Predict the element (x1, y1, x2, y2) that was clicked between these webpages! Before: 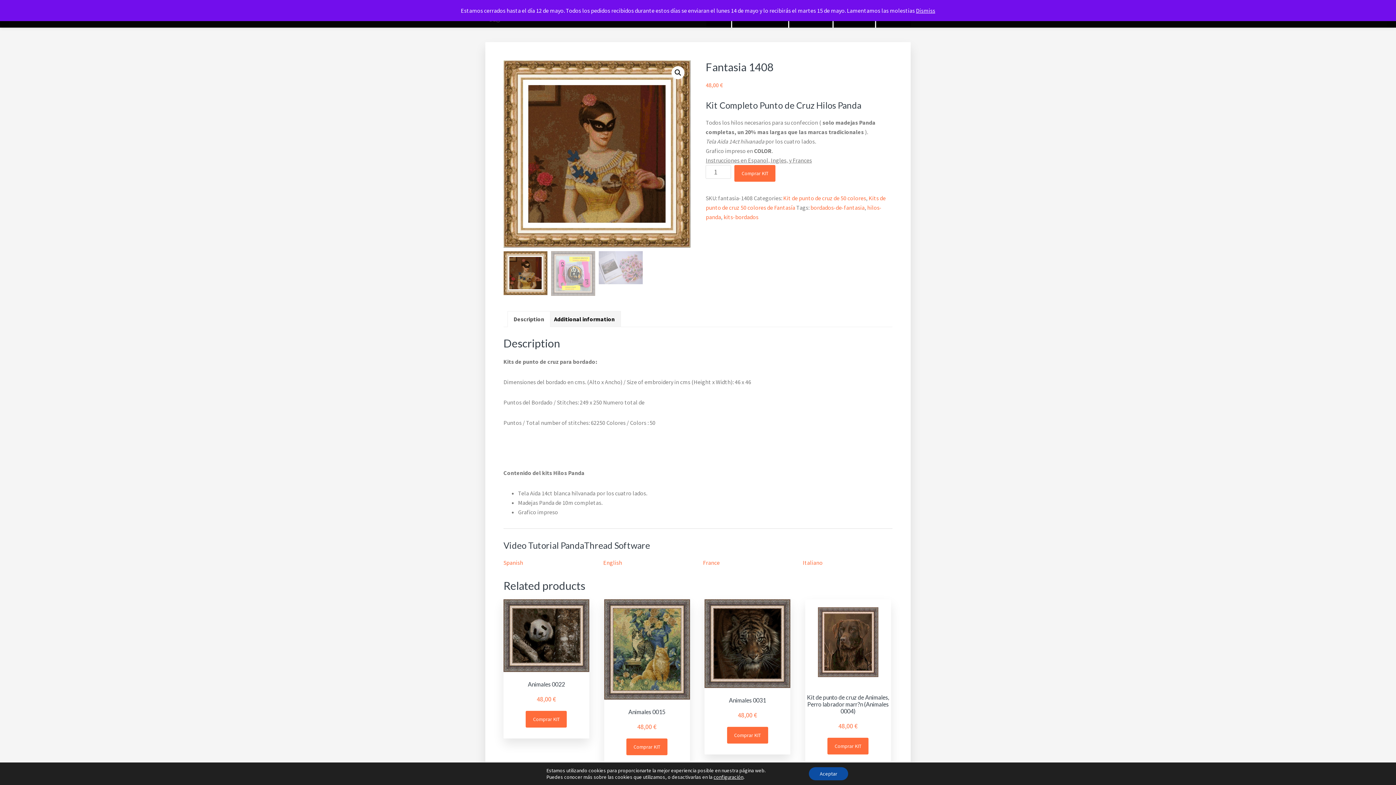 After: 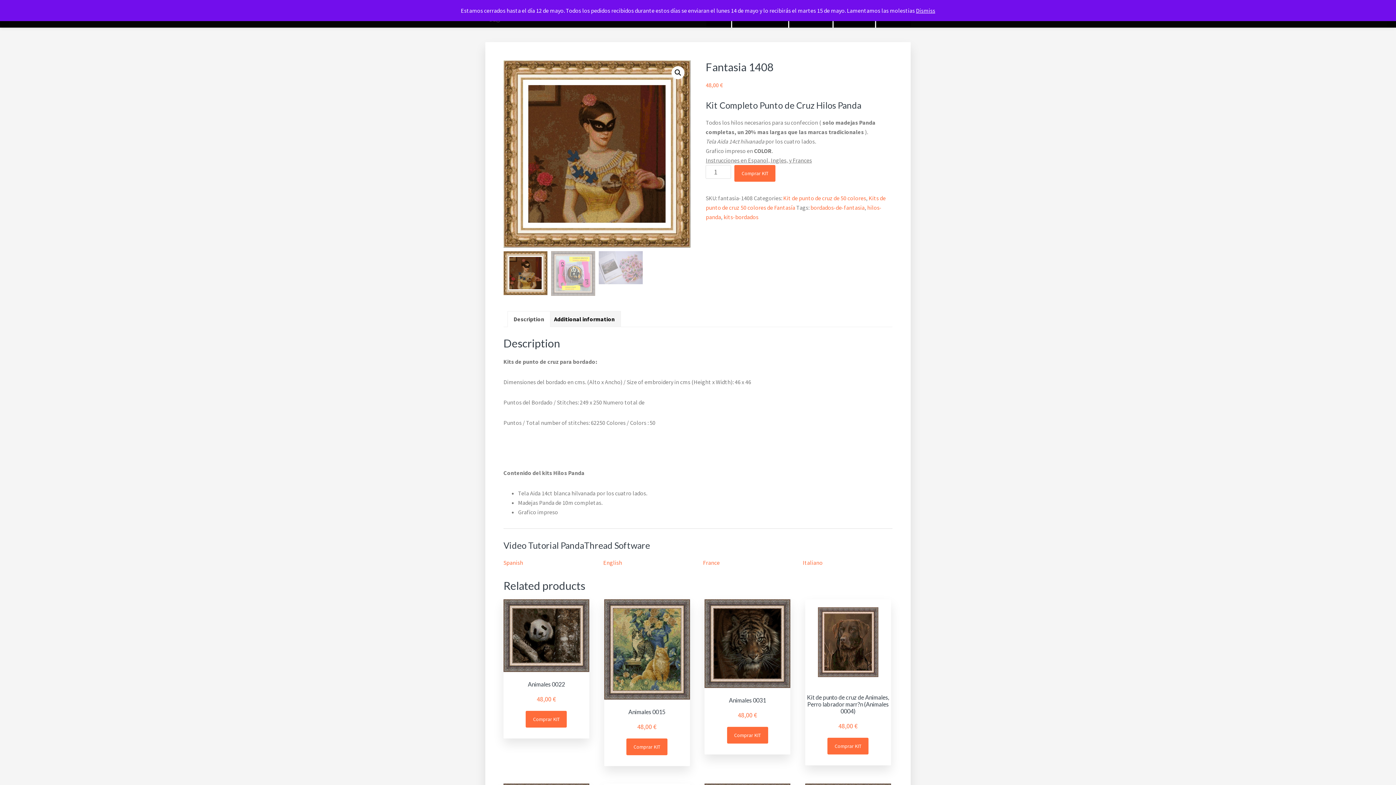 Action: label: Aceptar bbox: (809, 767, 848, 780)